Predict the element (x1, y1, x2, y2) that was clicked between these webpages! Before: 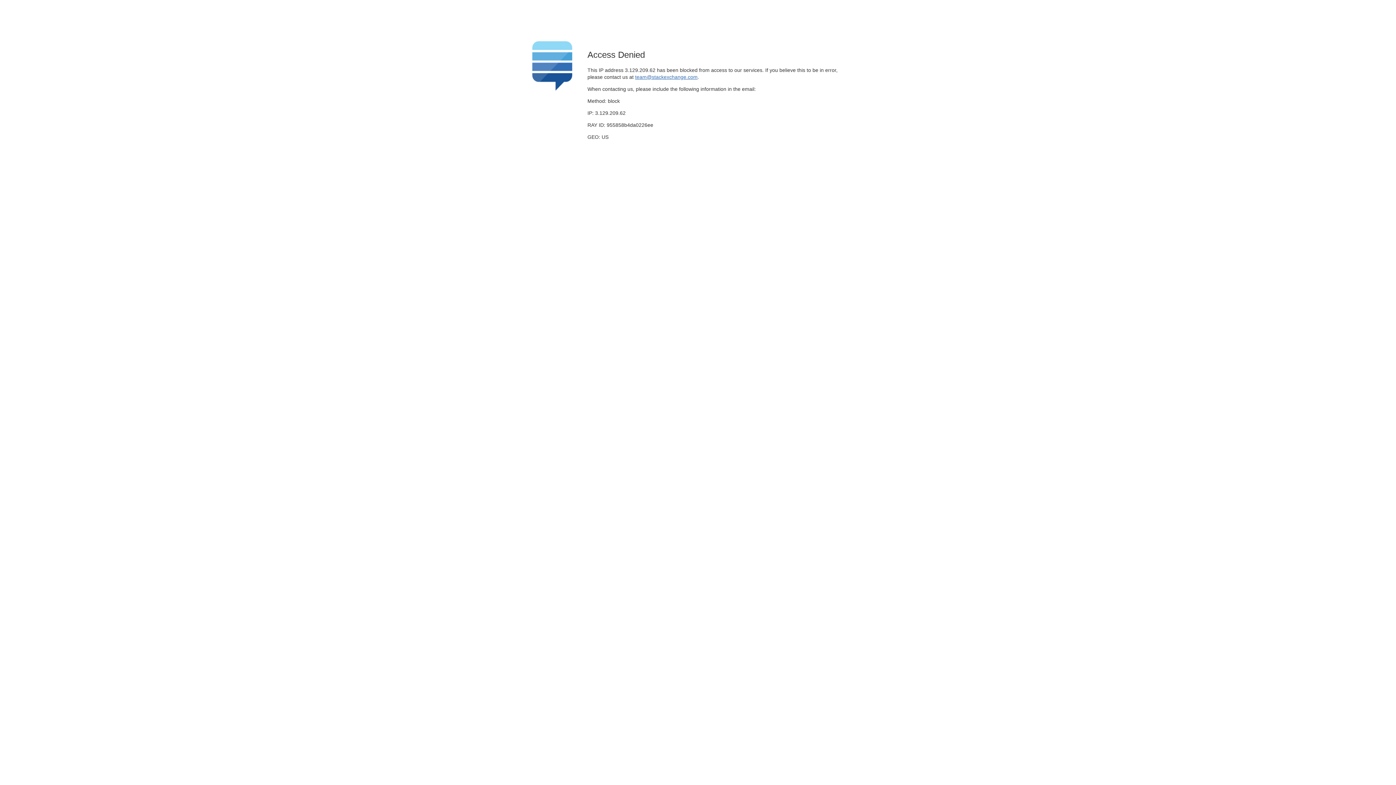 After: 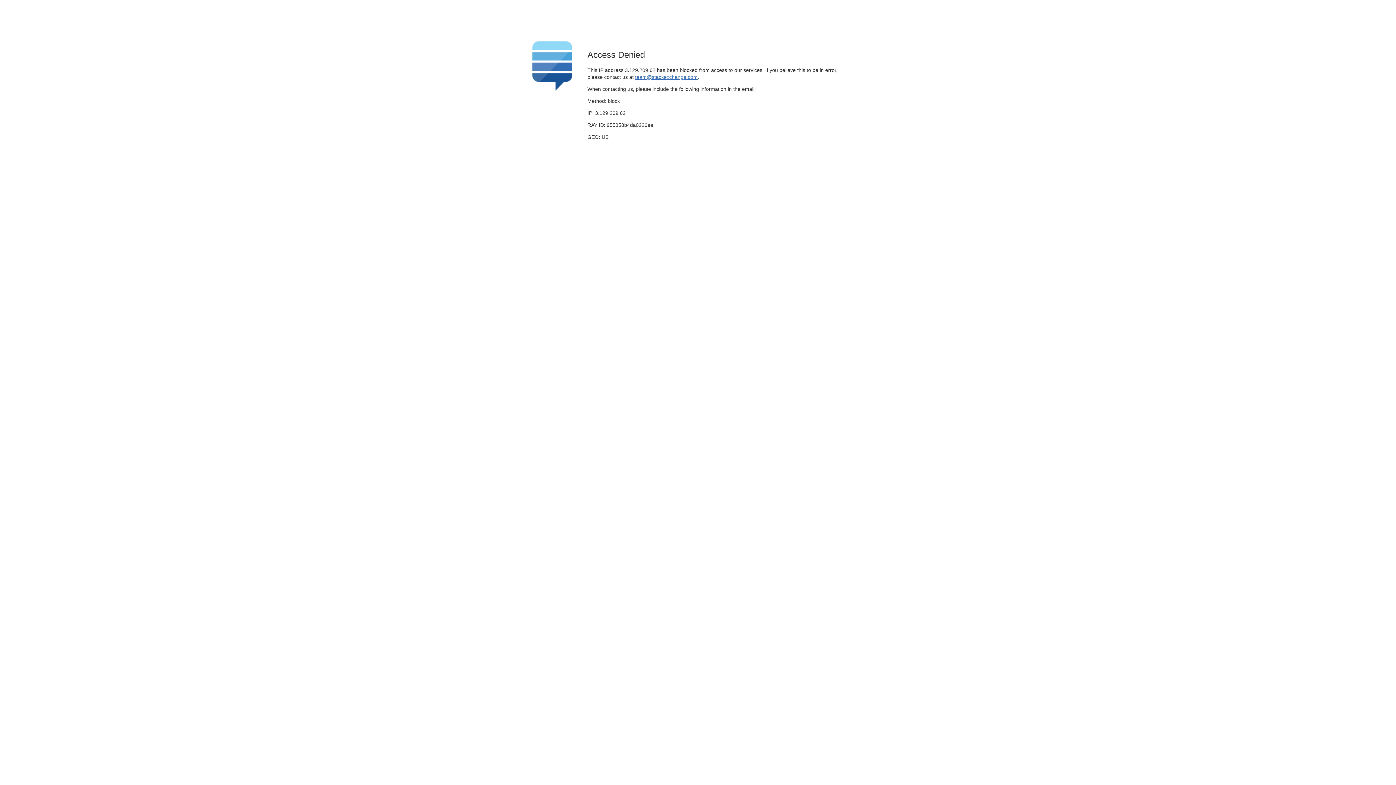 Action: bbox: (635, 74, 697, 79) label: team@stackexchange.com